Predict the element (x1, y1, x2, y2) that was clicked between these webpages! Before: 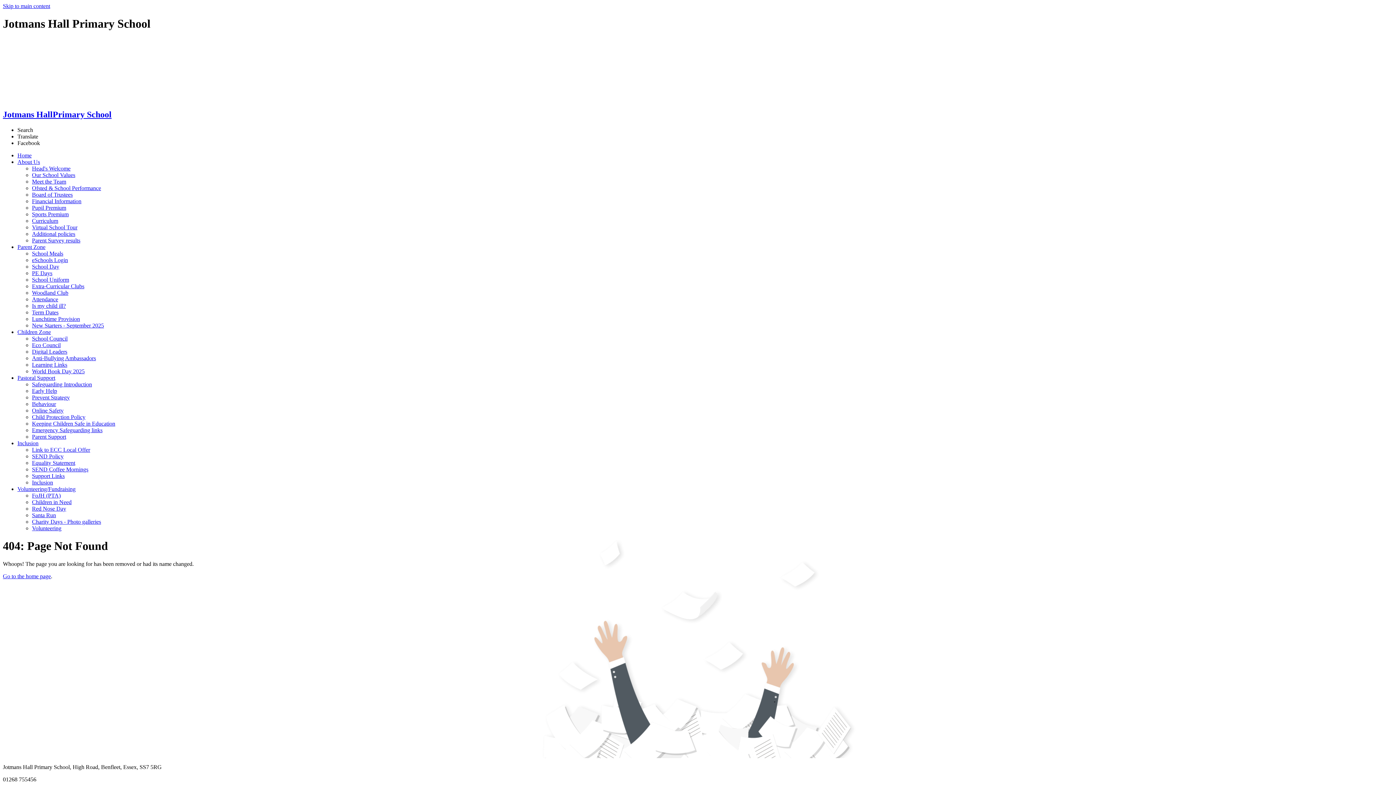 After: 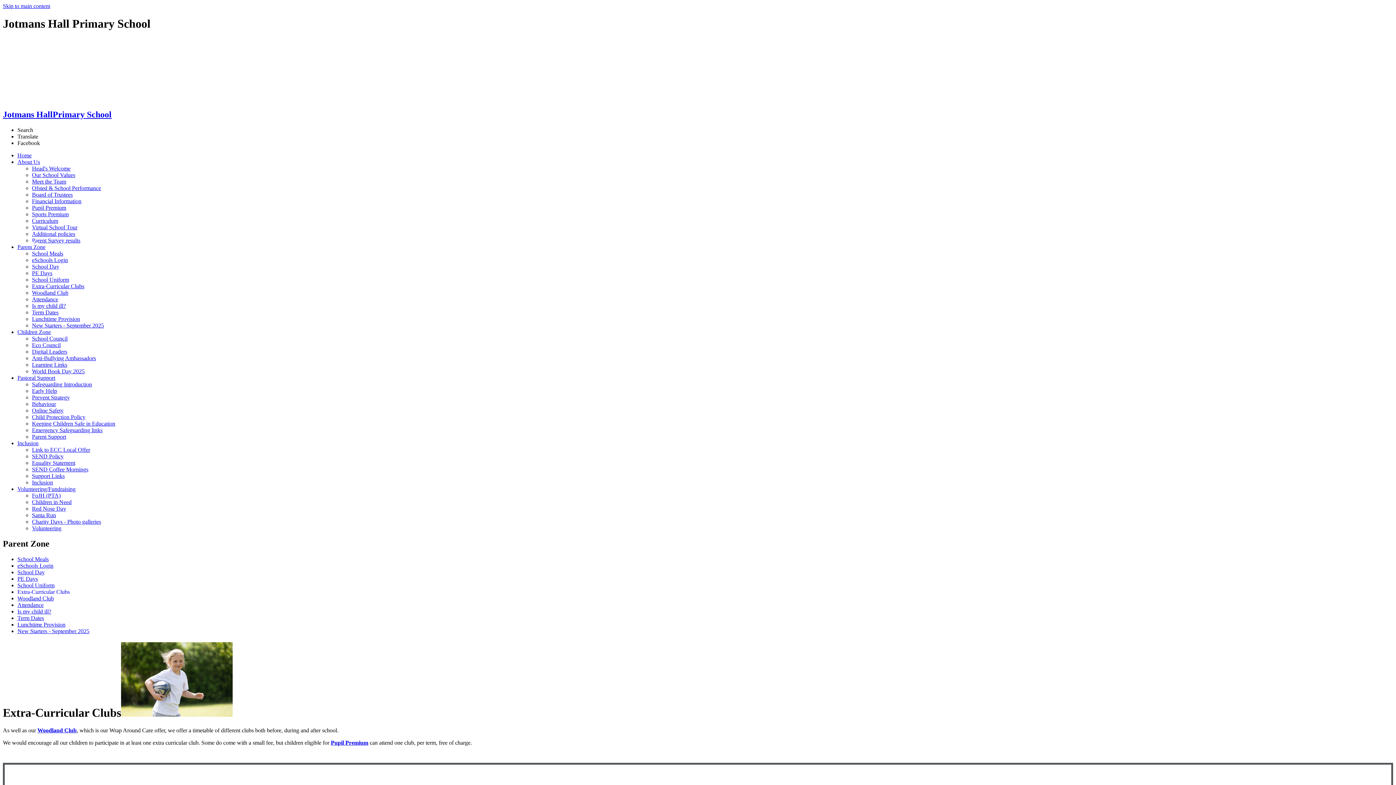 Action: label: Extra-Curricular Clubs bbox: (32, 283, 84, 289)